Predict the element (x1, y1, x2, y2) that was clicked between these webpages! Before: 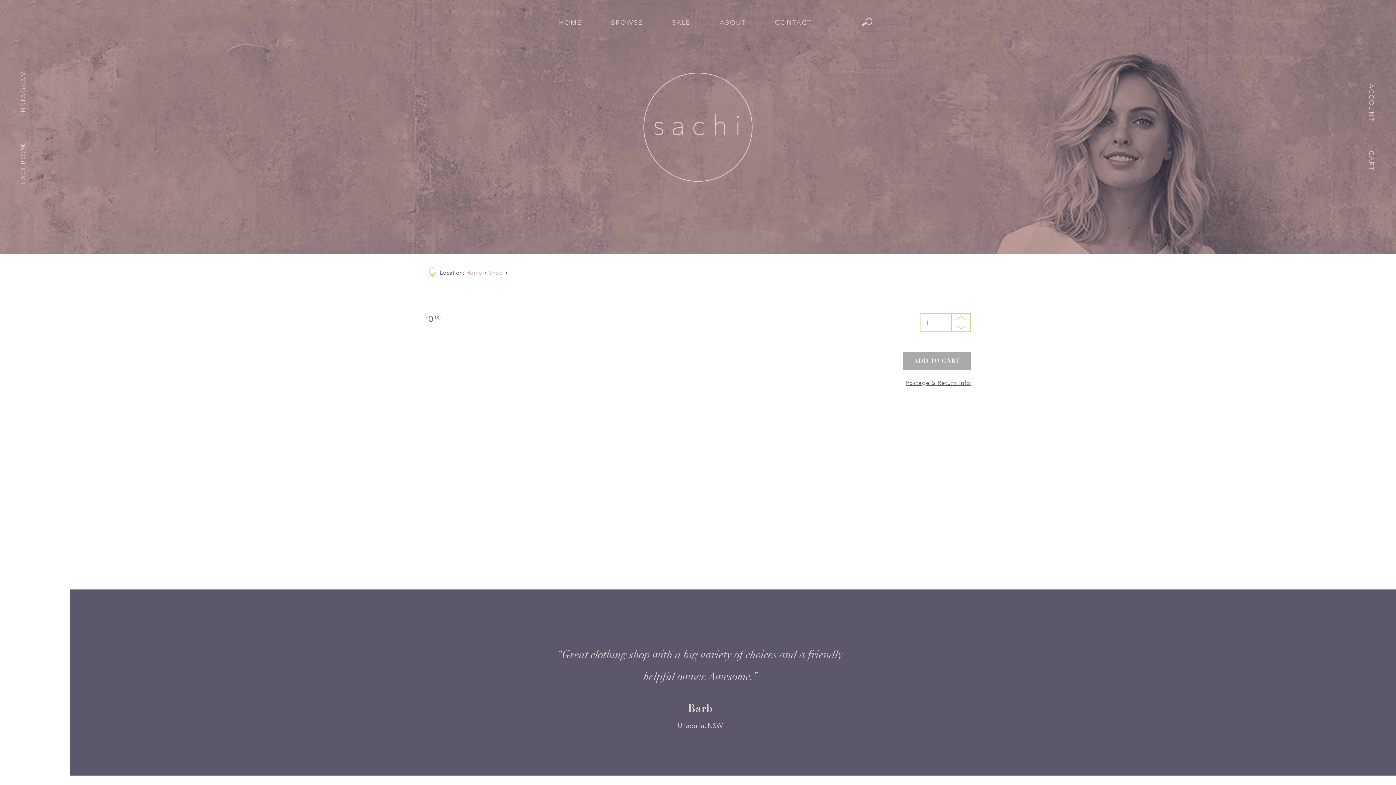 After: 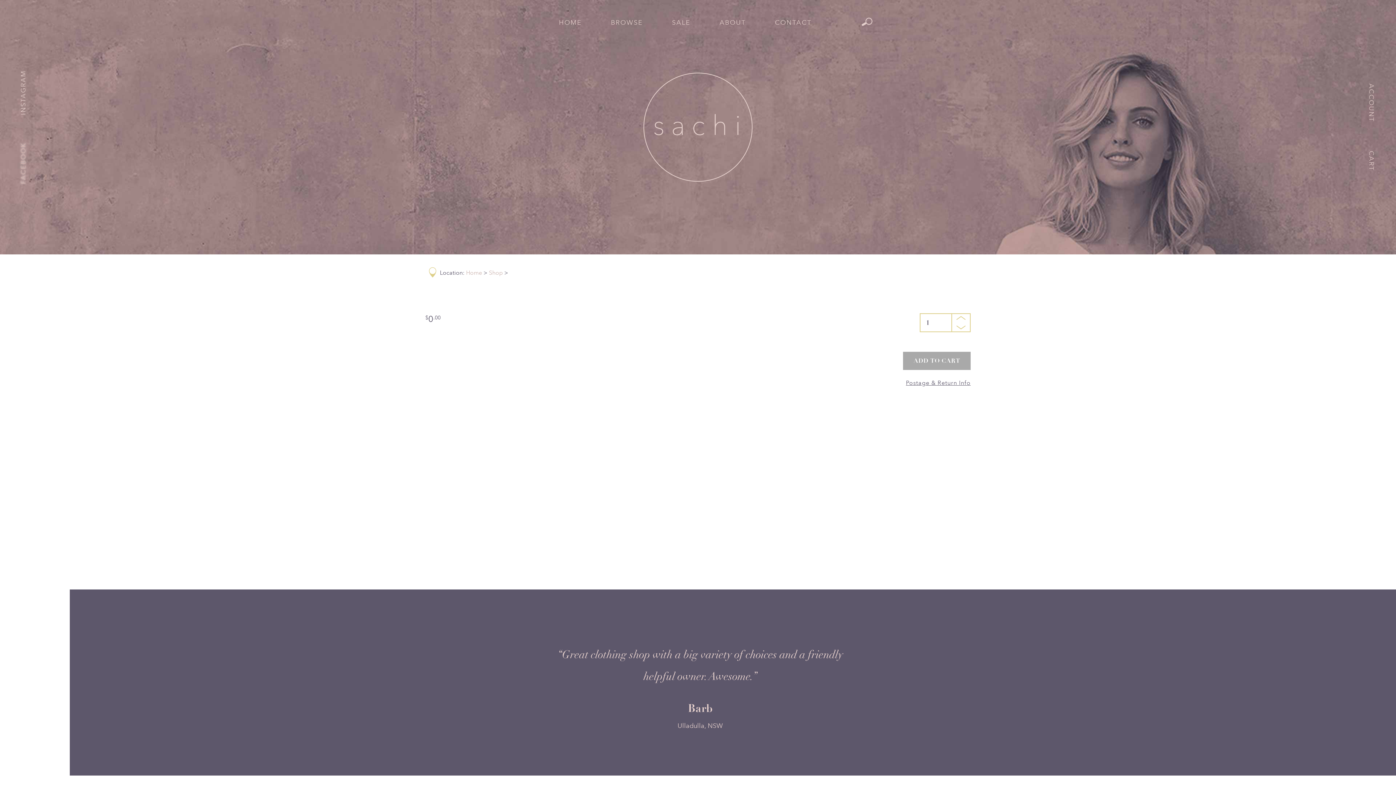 Action: bbox: (18, 142, 28, 184) label: FACEBOOK